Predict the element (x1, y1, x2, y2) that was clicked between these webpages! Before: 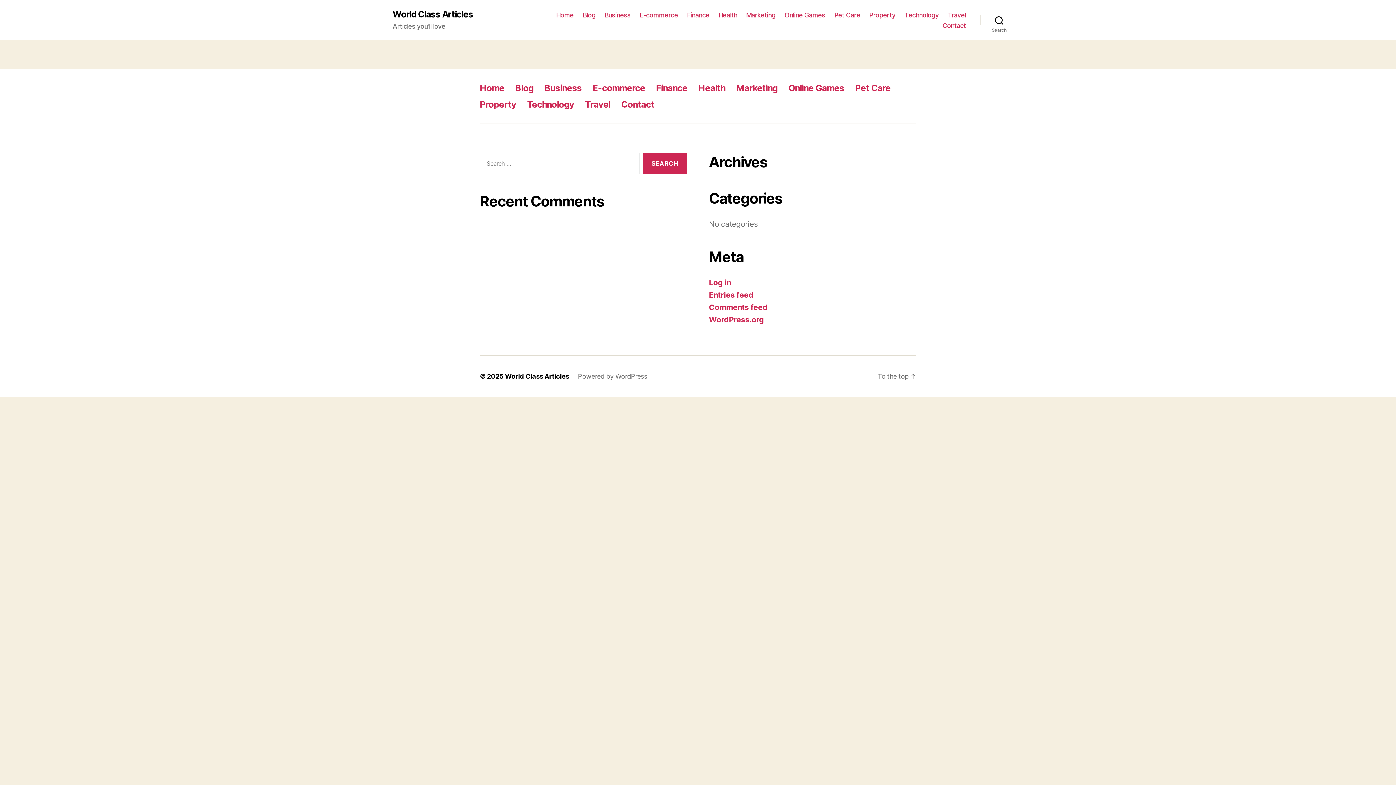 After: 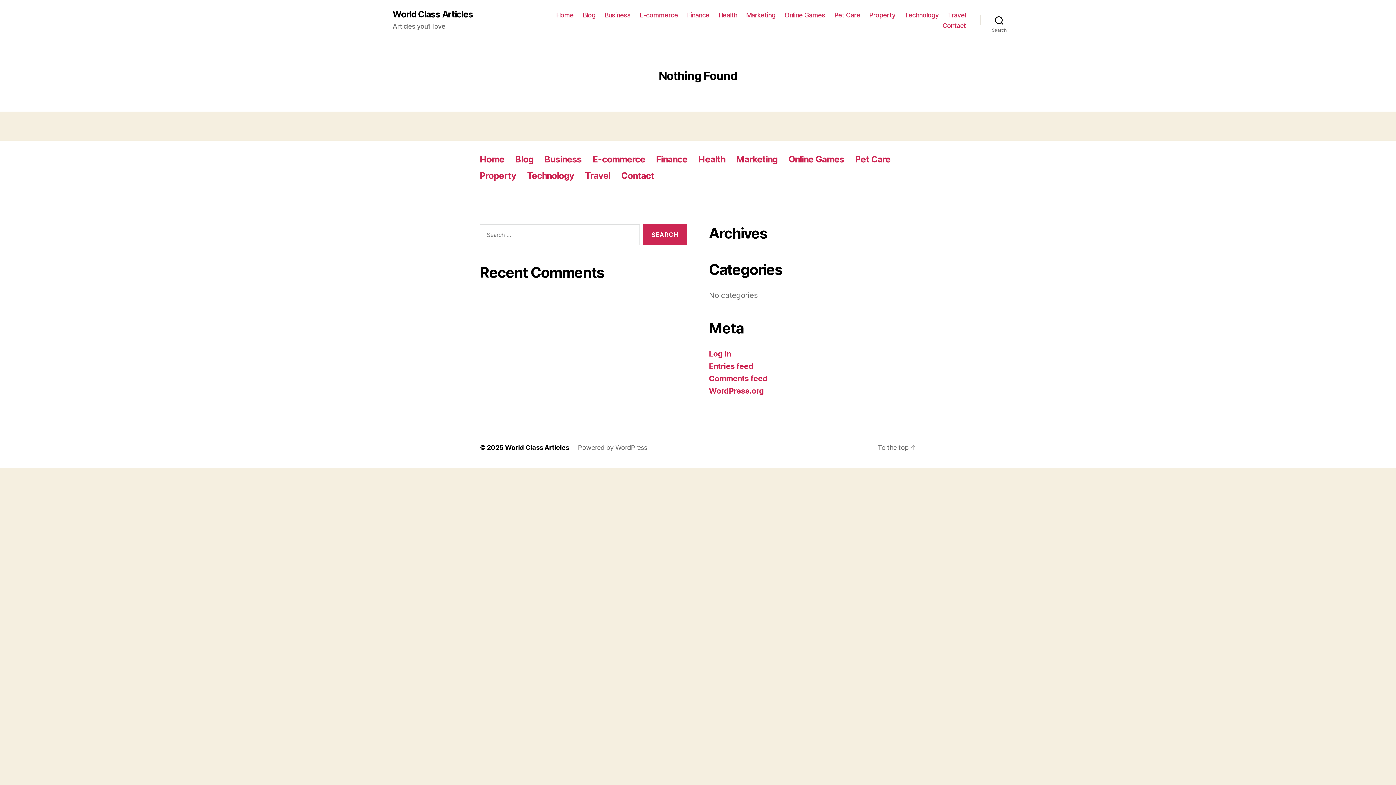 Action: label: Travel bbox: (585, 99, 610, 109)